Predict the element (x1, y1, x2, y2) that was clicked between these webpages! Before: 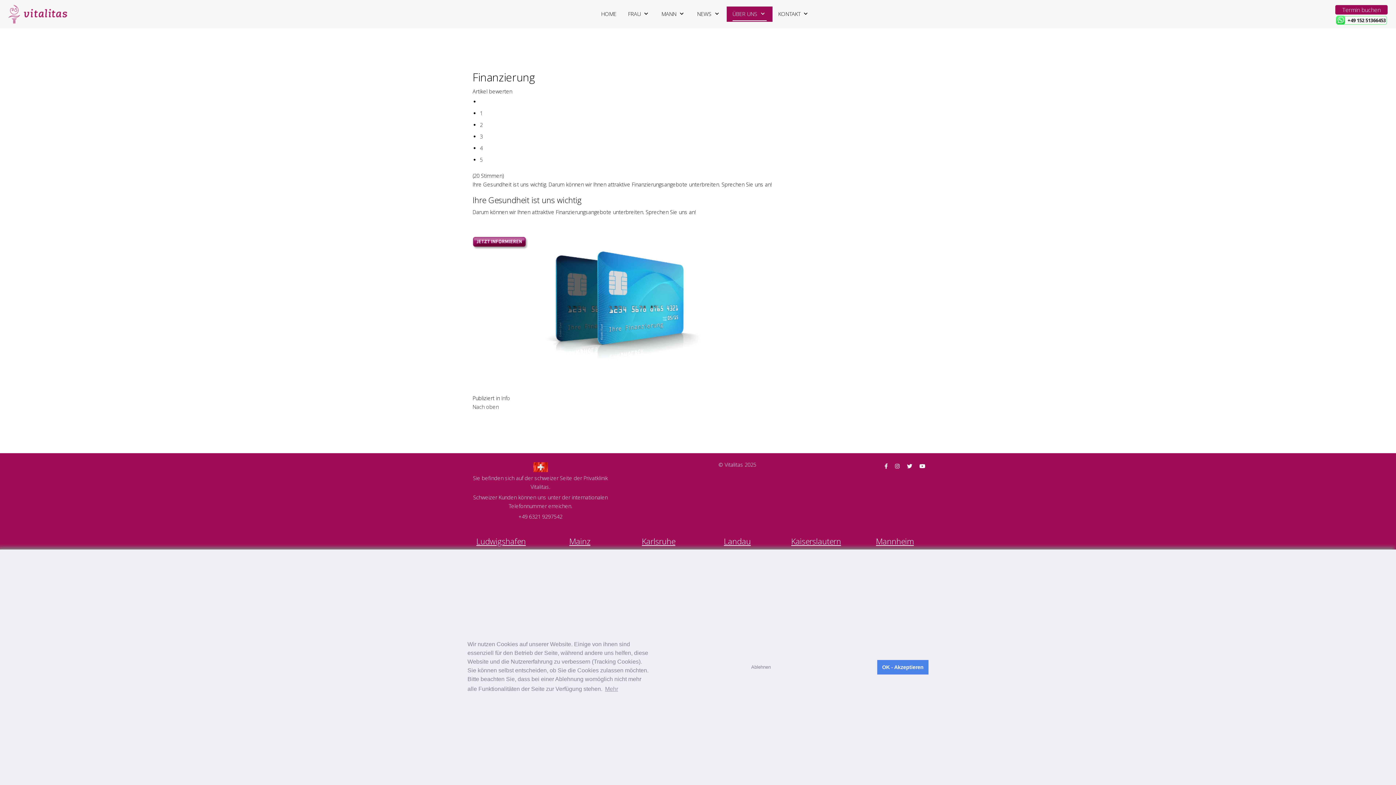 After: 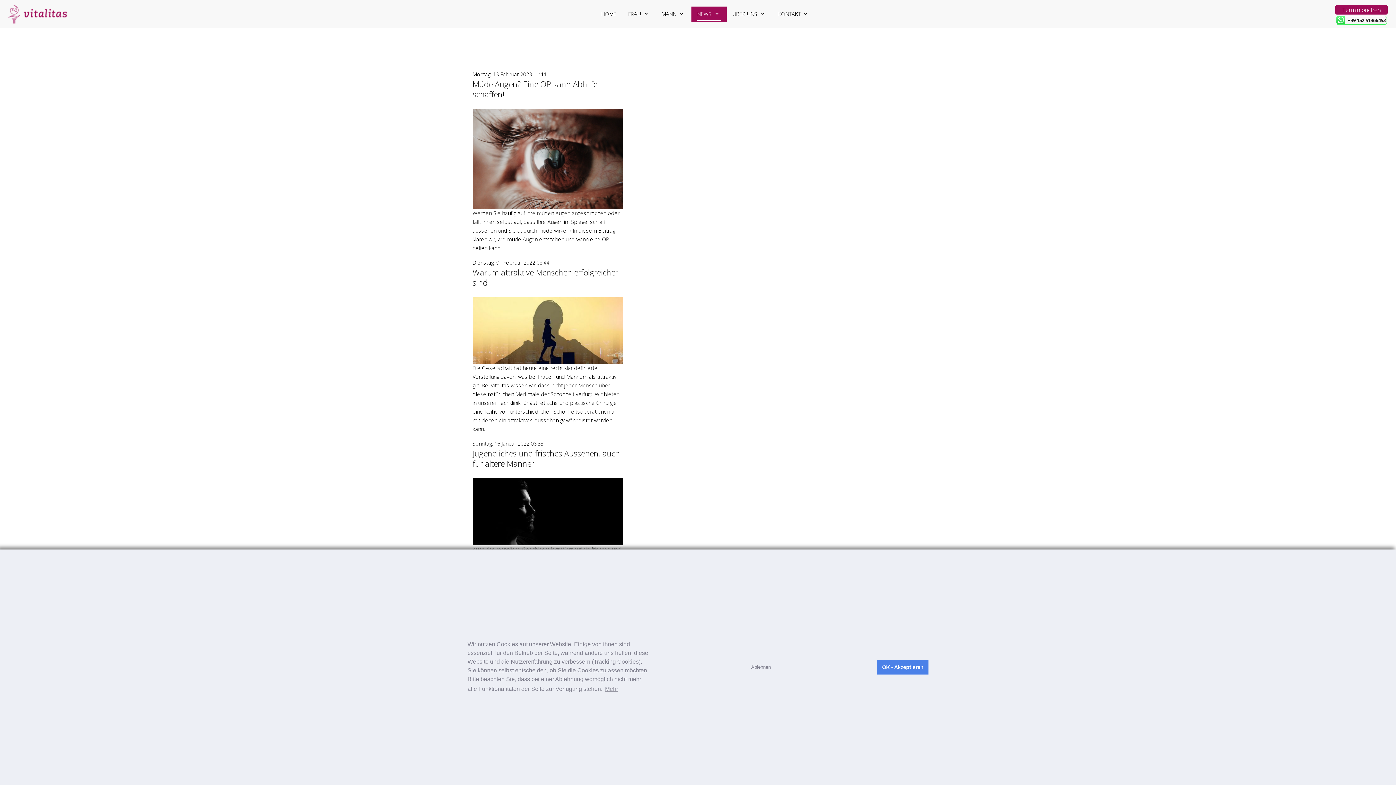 Action: label: NEWS bbox: (691, 6, 726, 21)